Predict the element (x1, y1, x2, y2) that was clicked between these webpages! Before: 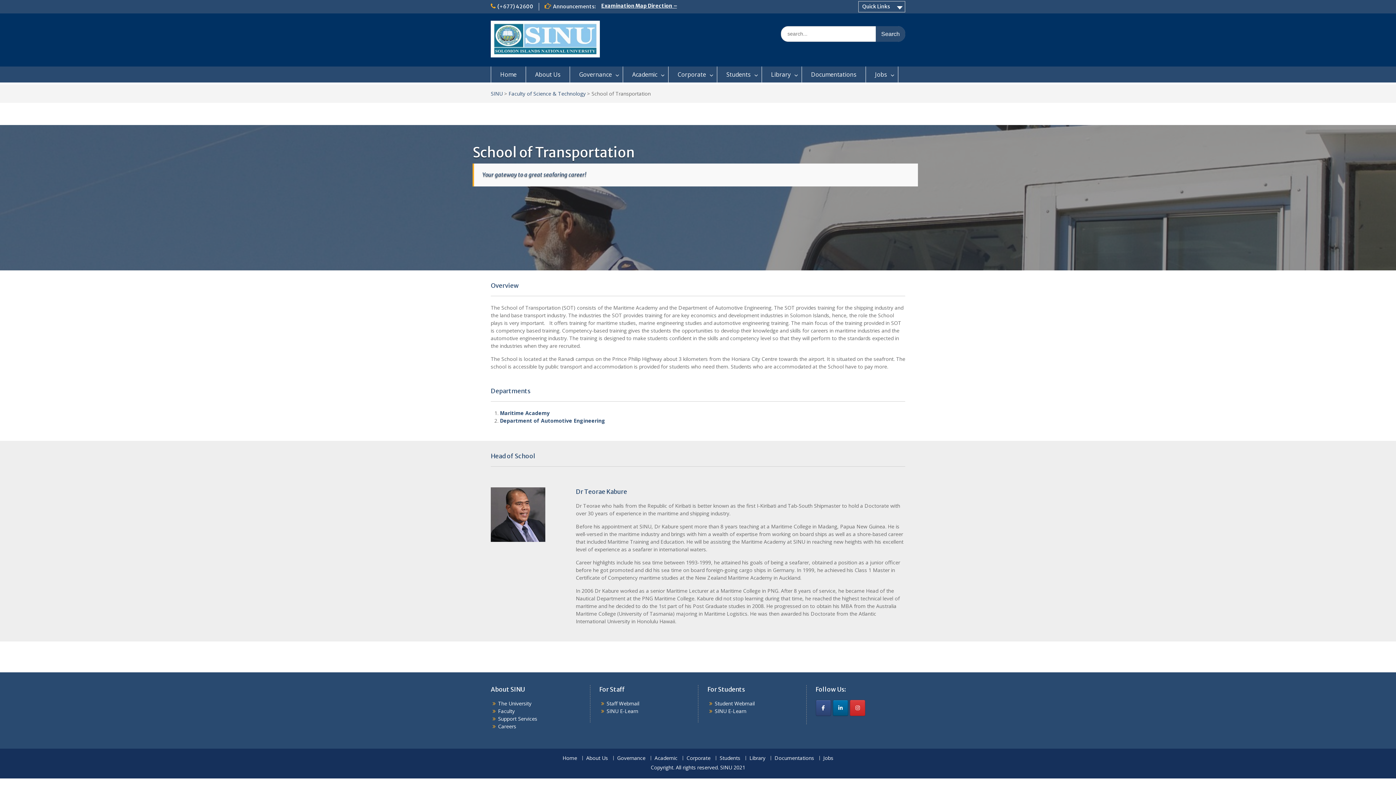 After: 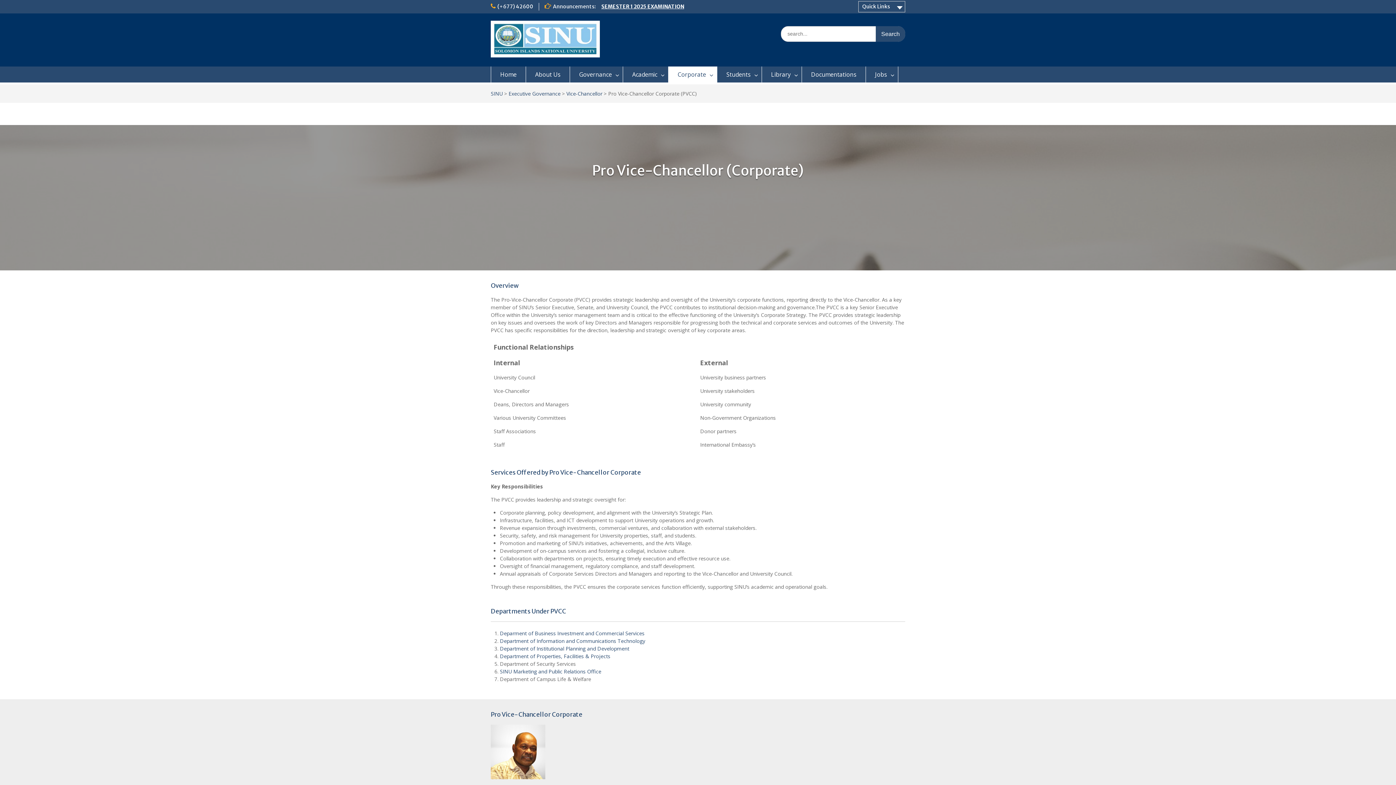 Action: bbox: (682, 756, 714, 760) label: Corporate